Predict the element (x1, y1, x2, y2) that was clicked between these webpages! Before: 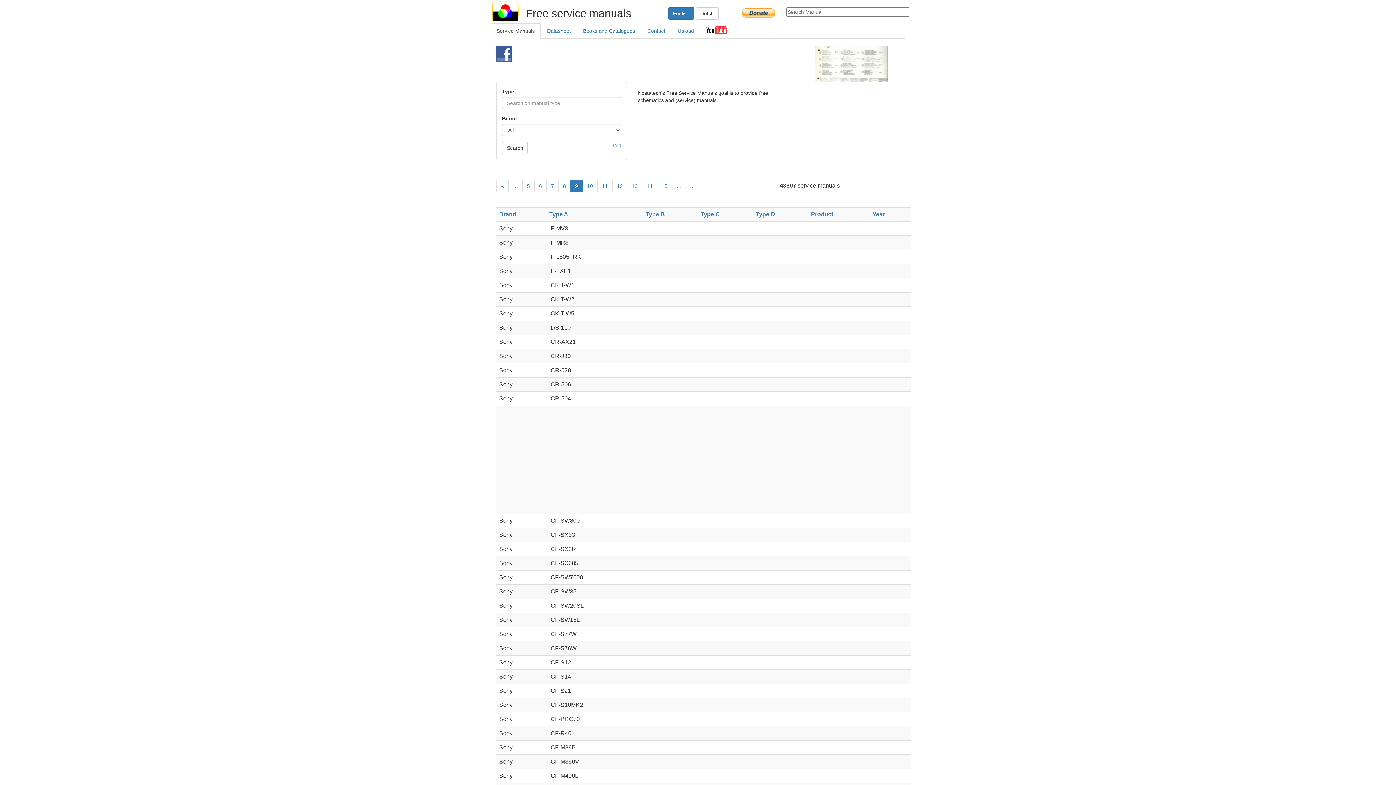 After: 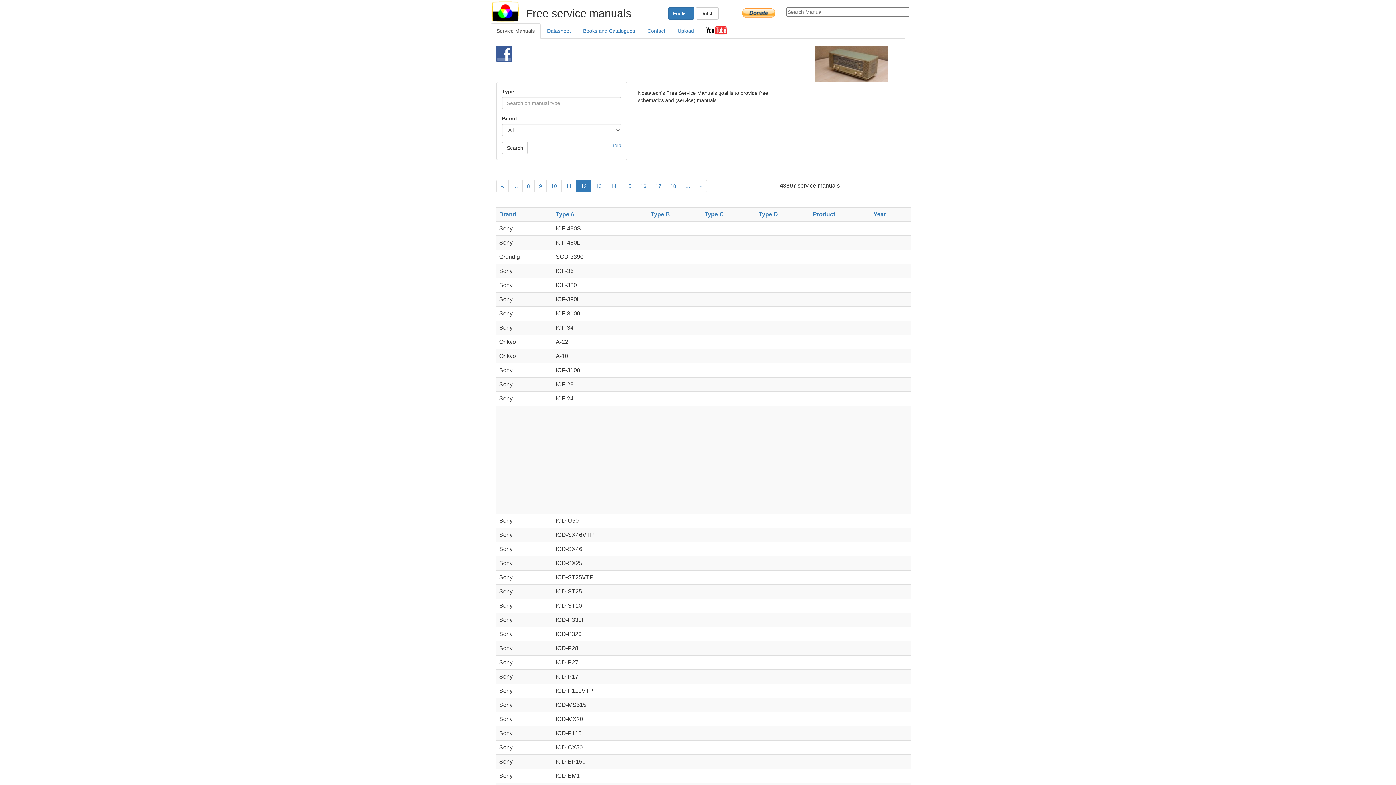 Action: bbox: (612, 180, 627, 192) label: 12